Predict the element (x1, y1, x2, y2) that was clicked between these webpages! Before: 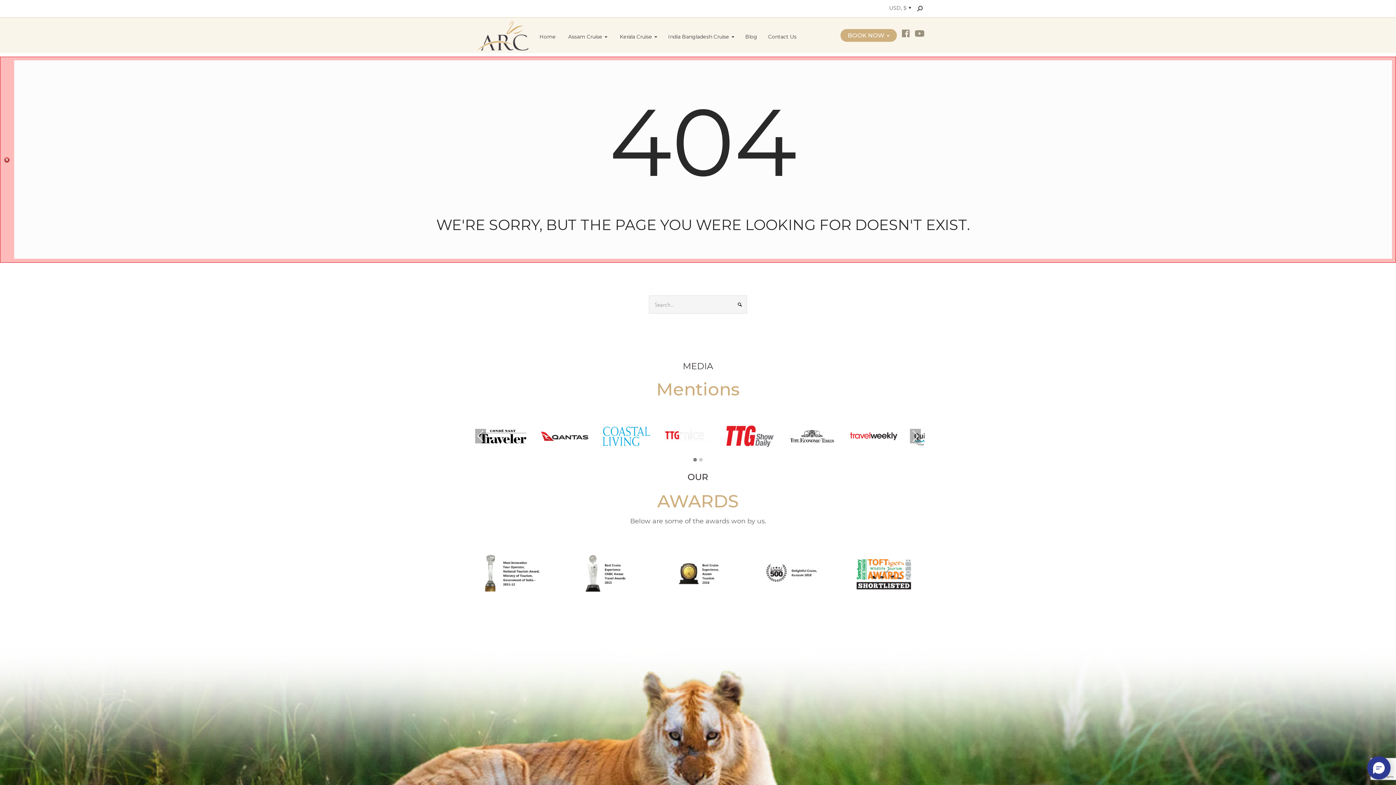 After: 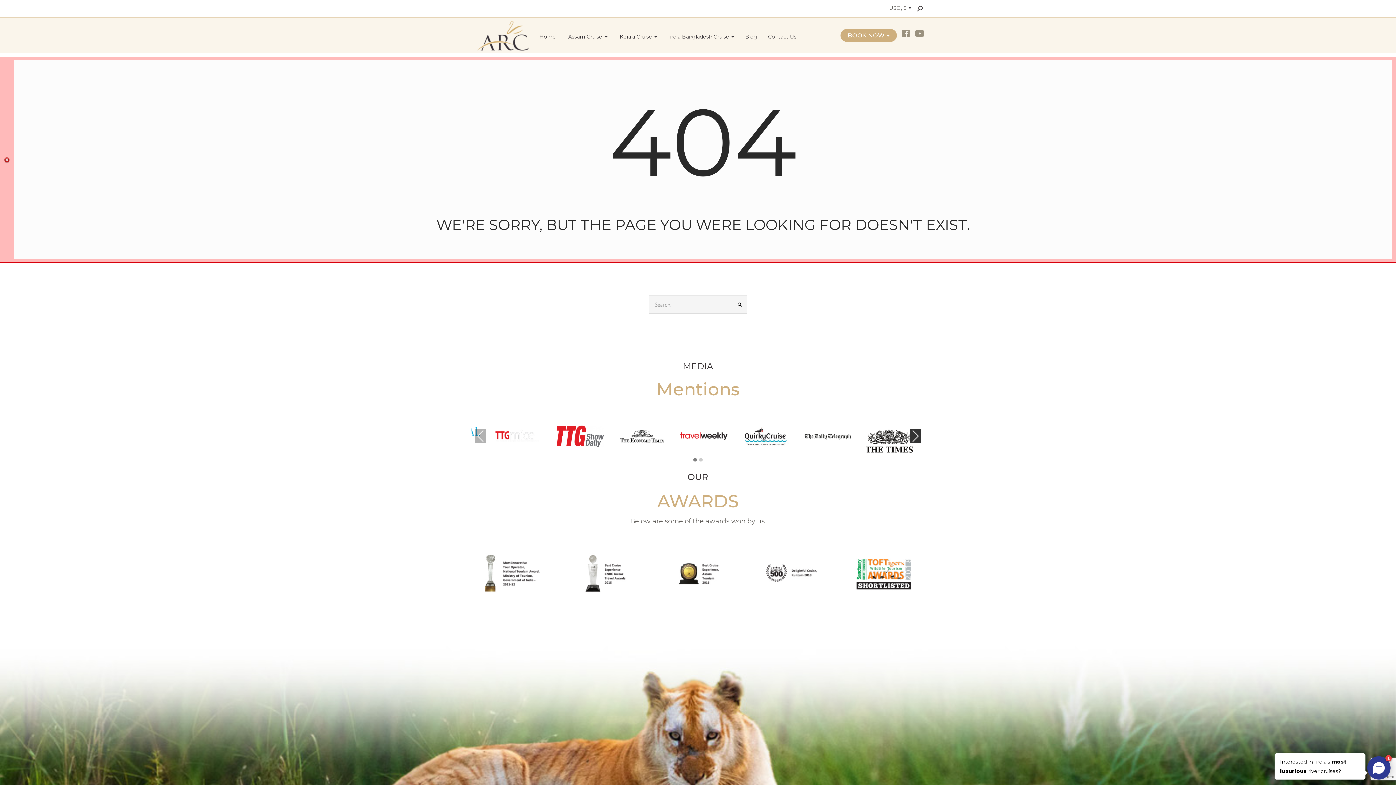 Action: label: NEXT bbox: (910, 429, 921, 443)